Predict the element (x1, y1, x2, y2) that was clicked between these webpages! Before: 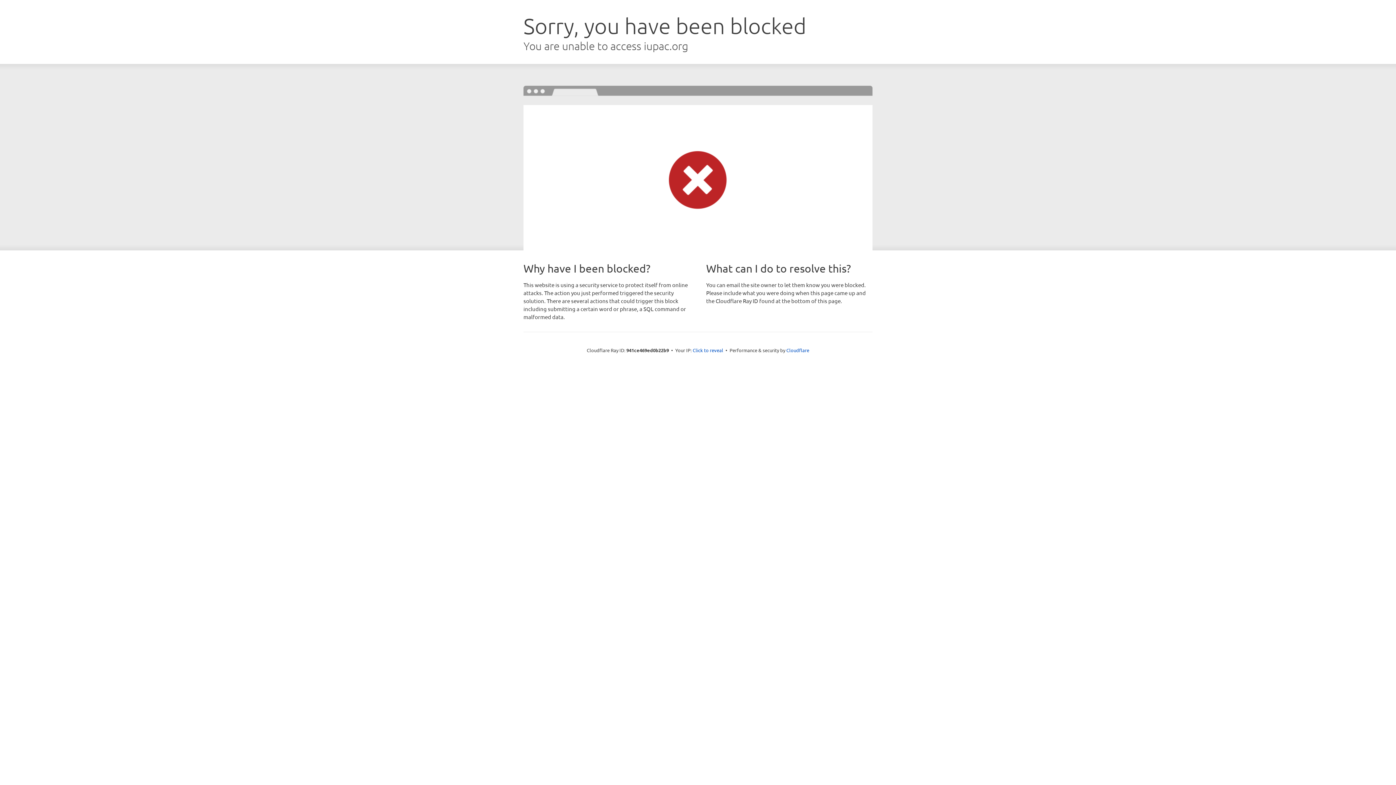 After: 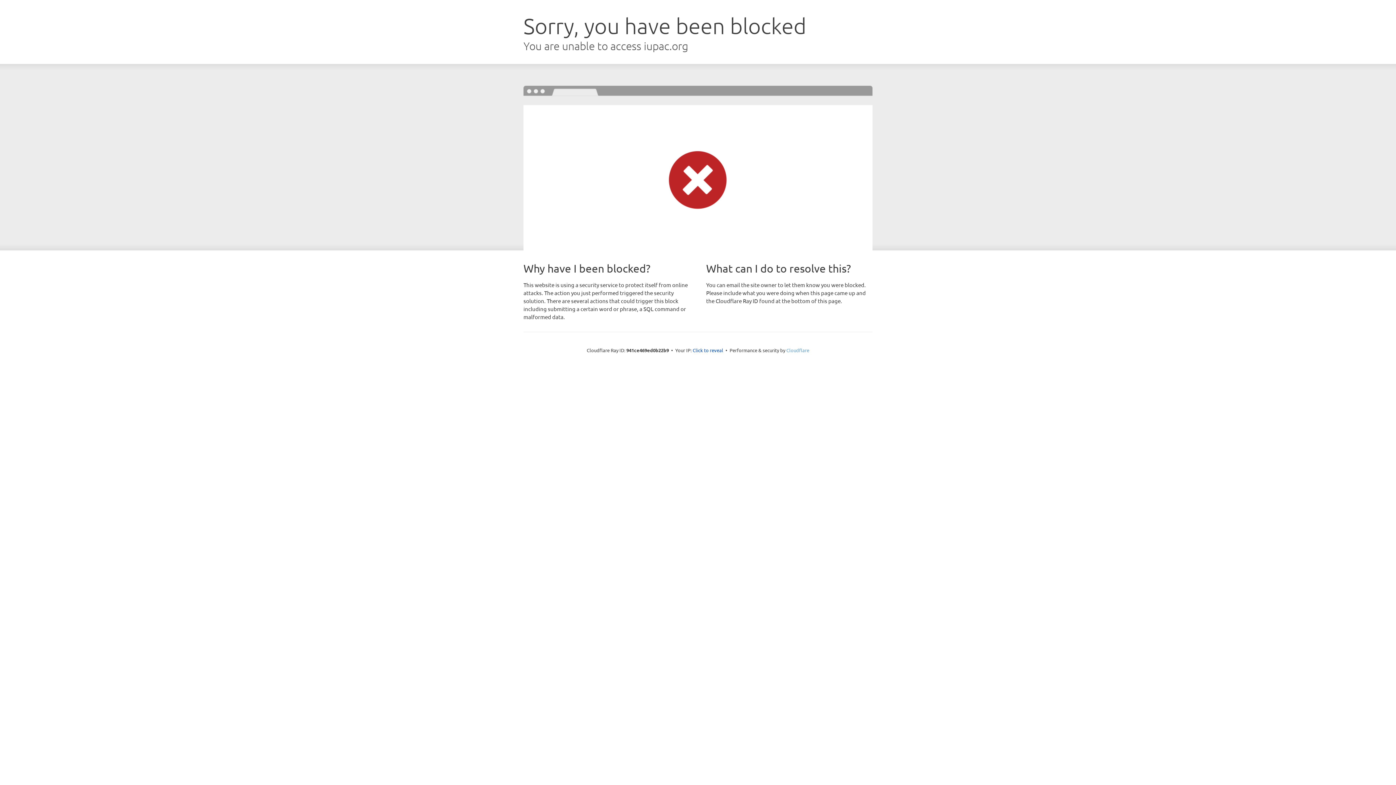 Action: label: Cloudflare bbox: (786, 347, 809, 353)